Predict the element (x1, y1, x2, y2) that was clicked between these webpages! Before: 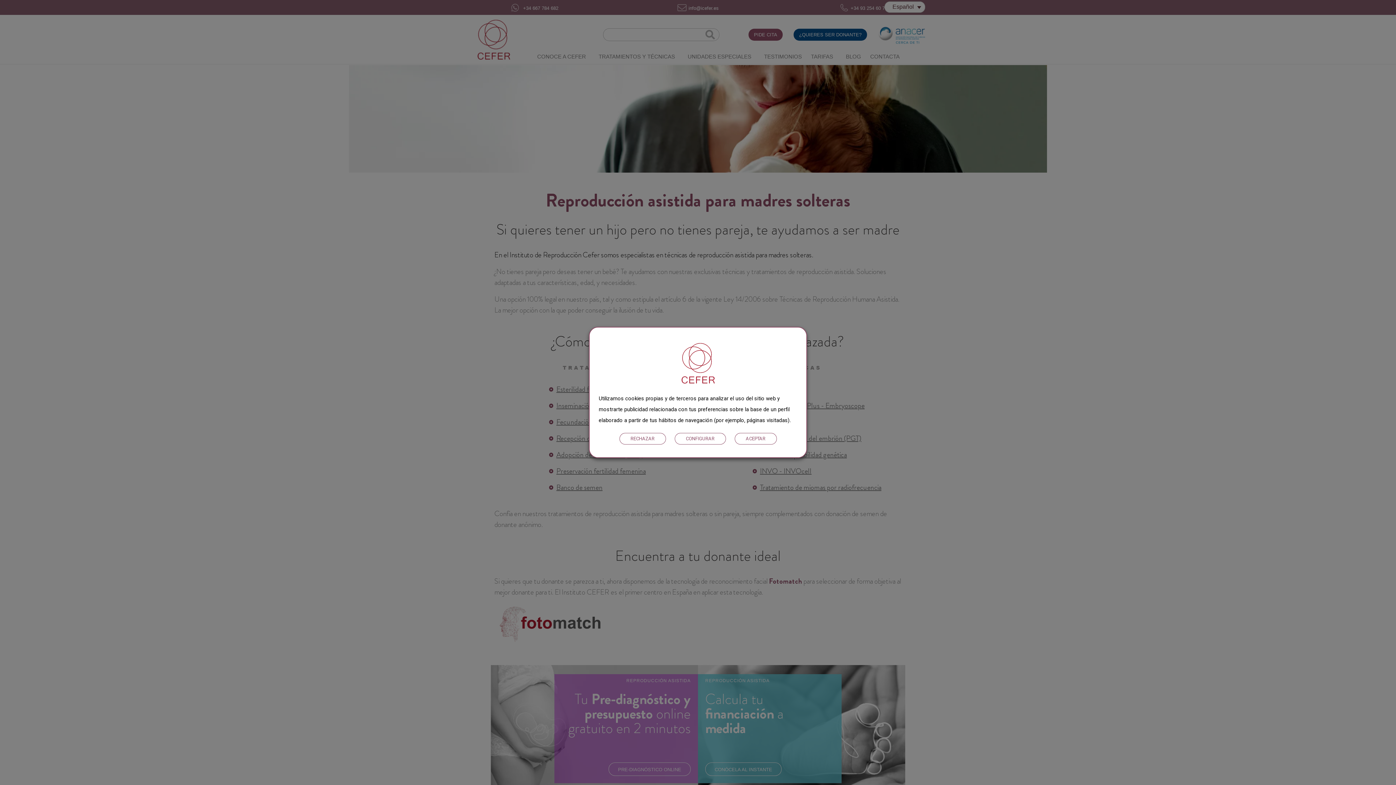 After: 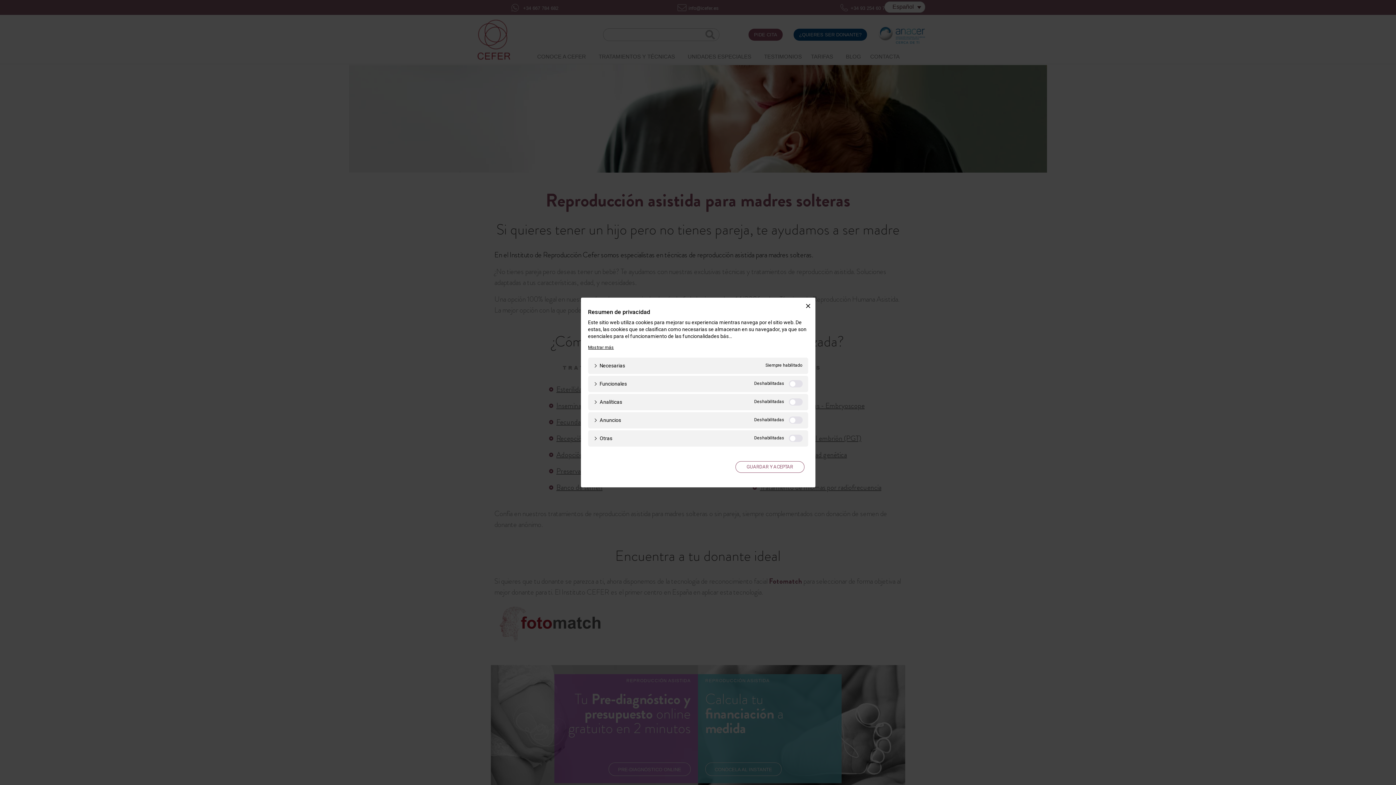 Action: bbox: (674, 433, 726, 444) label: CONFIGURAR